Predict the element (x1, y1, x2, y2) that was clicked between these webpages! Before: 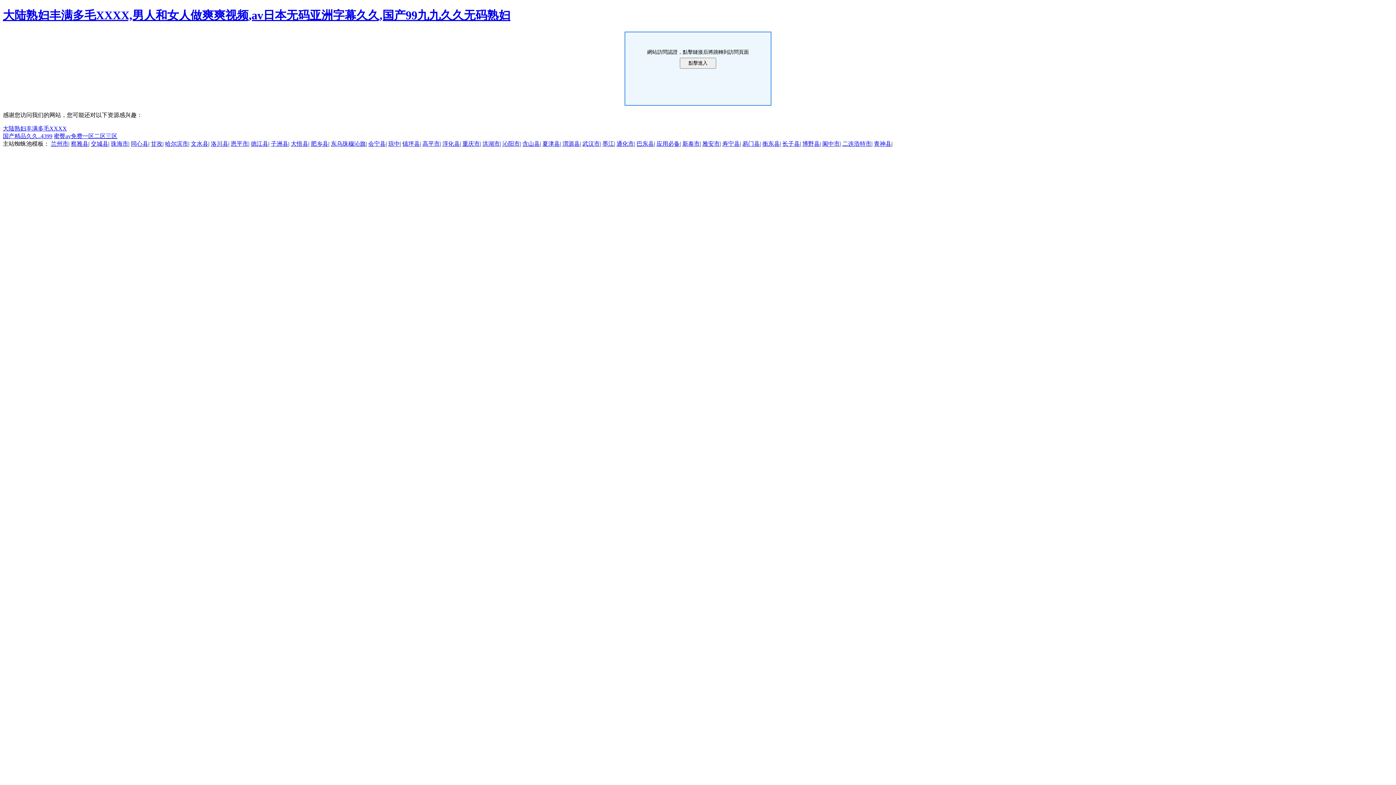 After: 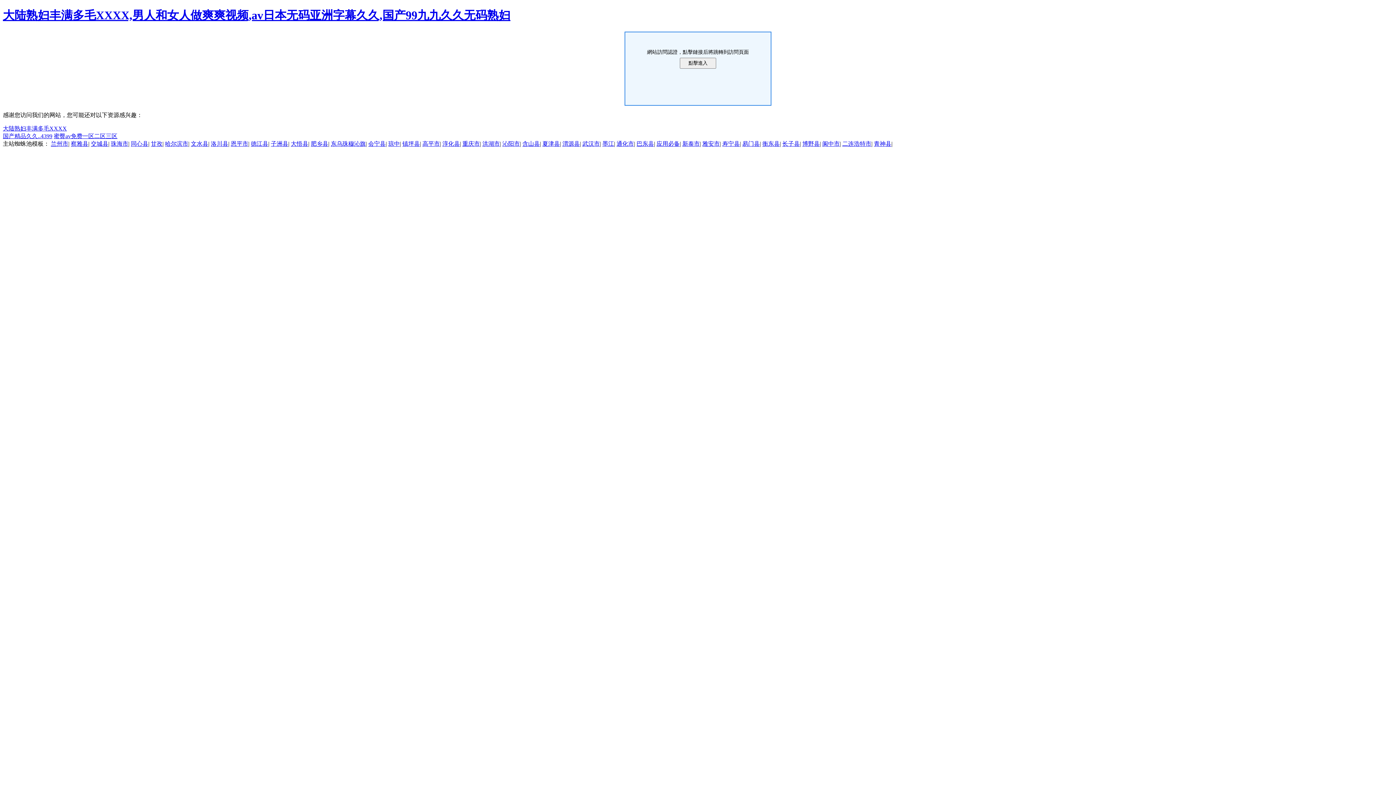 Action: bbox: (656, 140, 680, 146) label: 应用必备